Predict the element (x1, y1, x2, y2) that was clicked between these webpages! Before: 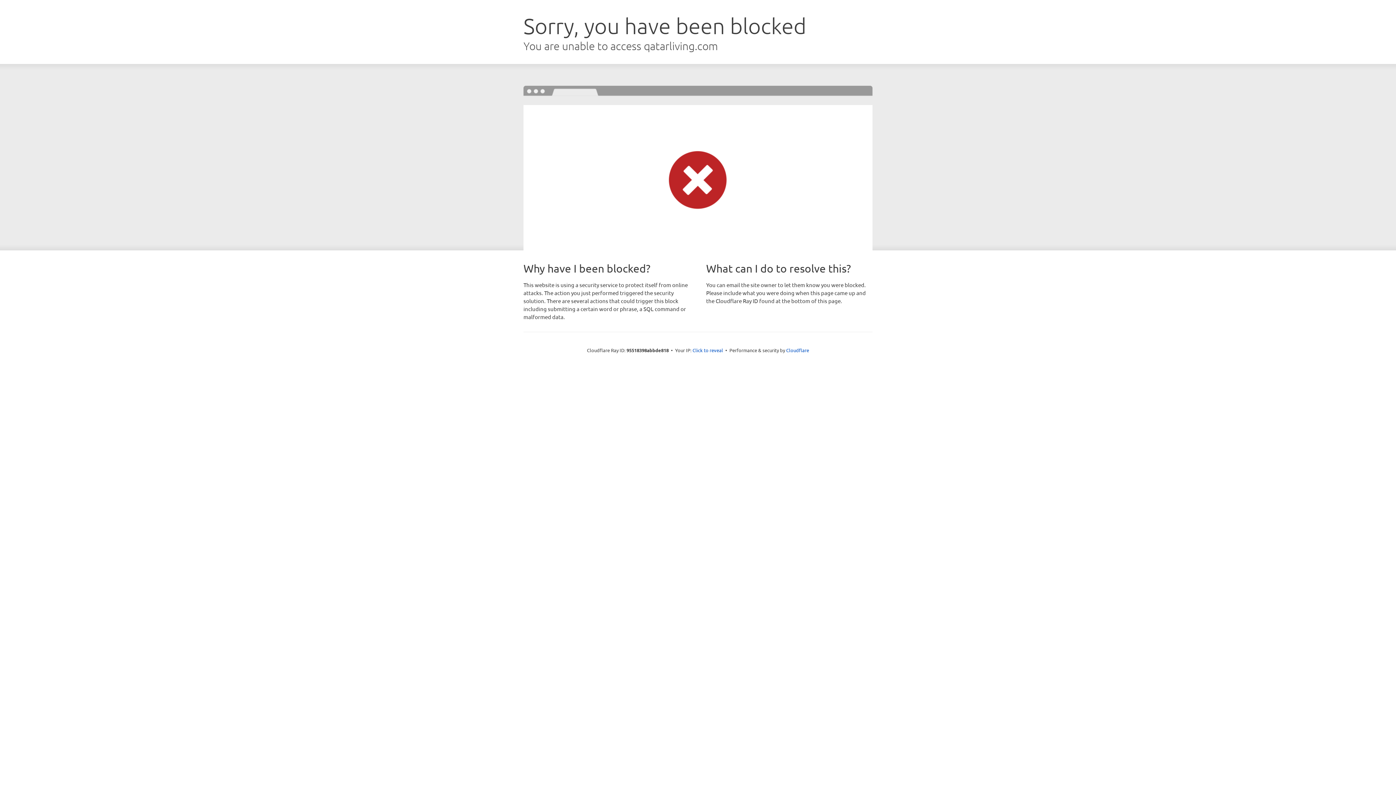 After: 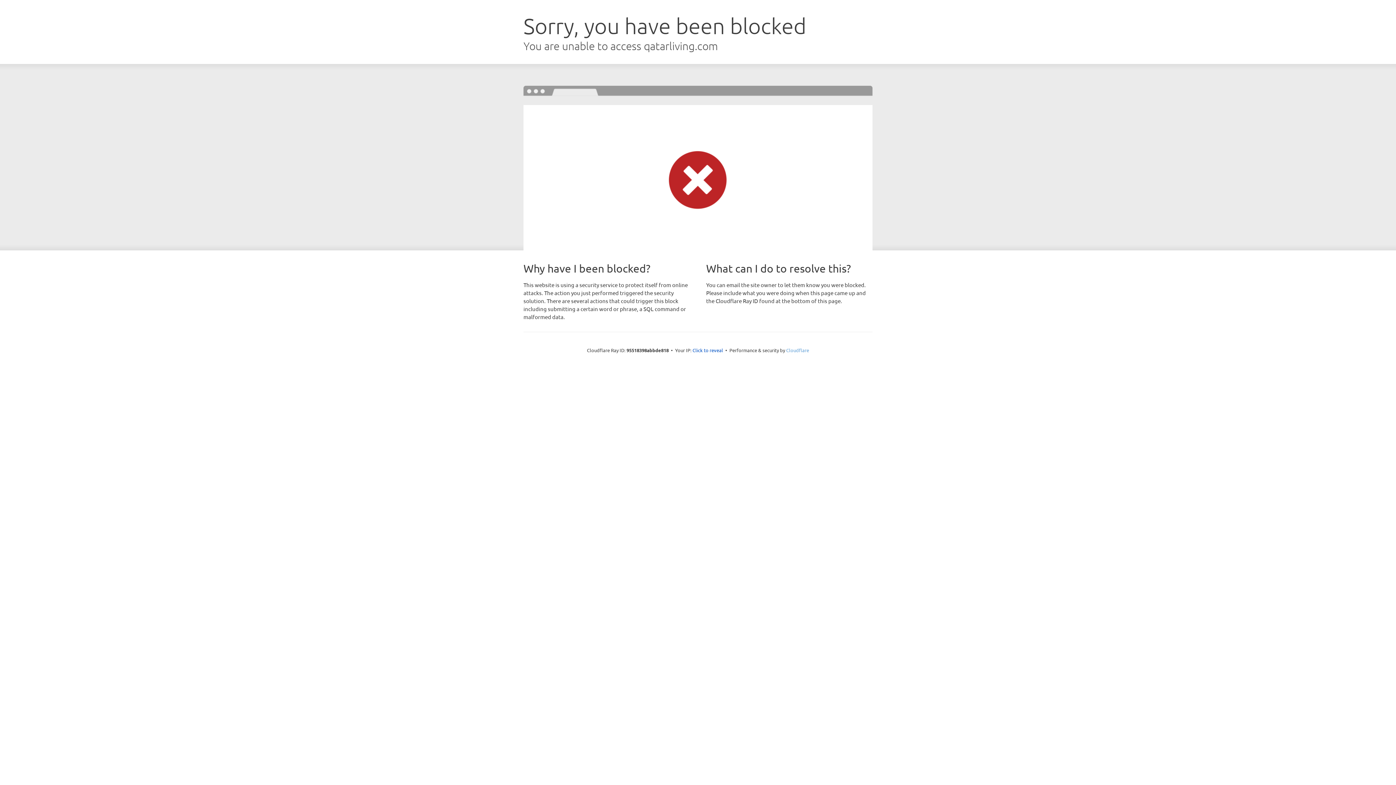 Action: label: Cloudflare bbox: (786, 347, 809, 353)